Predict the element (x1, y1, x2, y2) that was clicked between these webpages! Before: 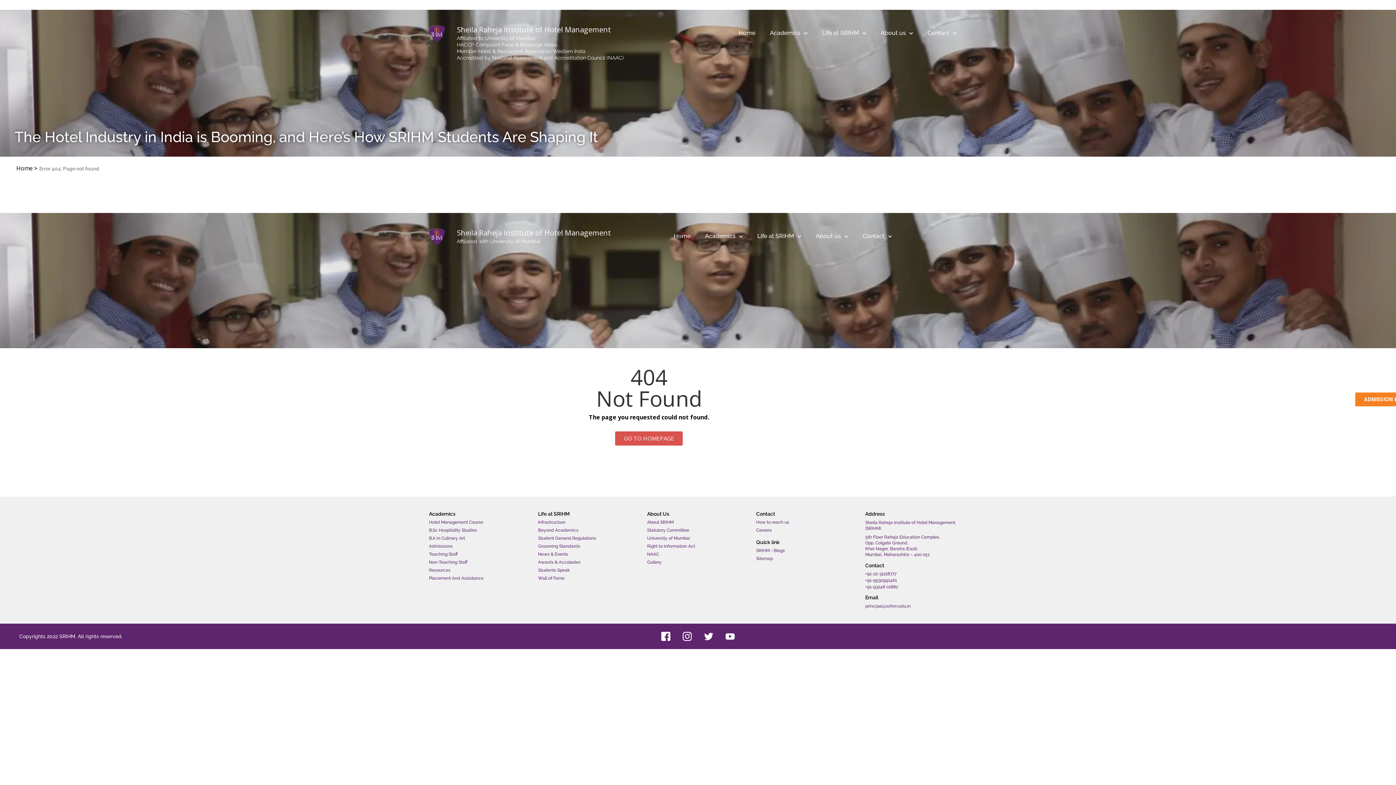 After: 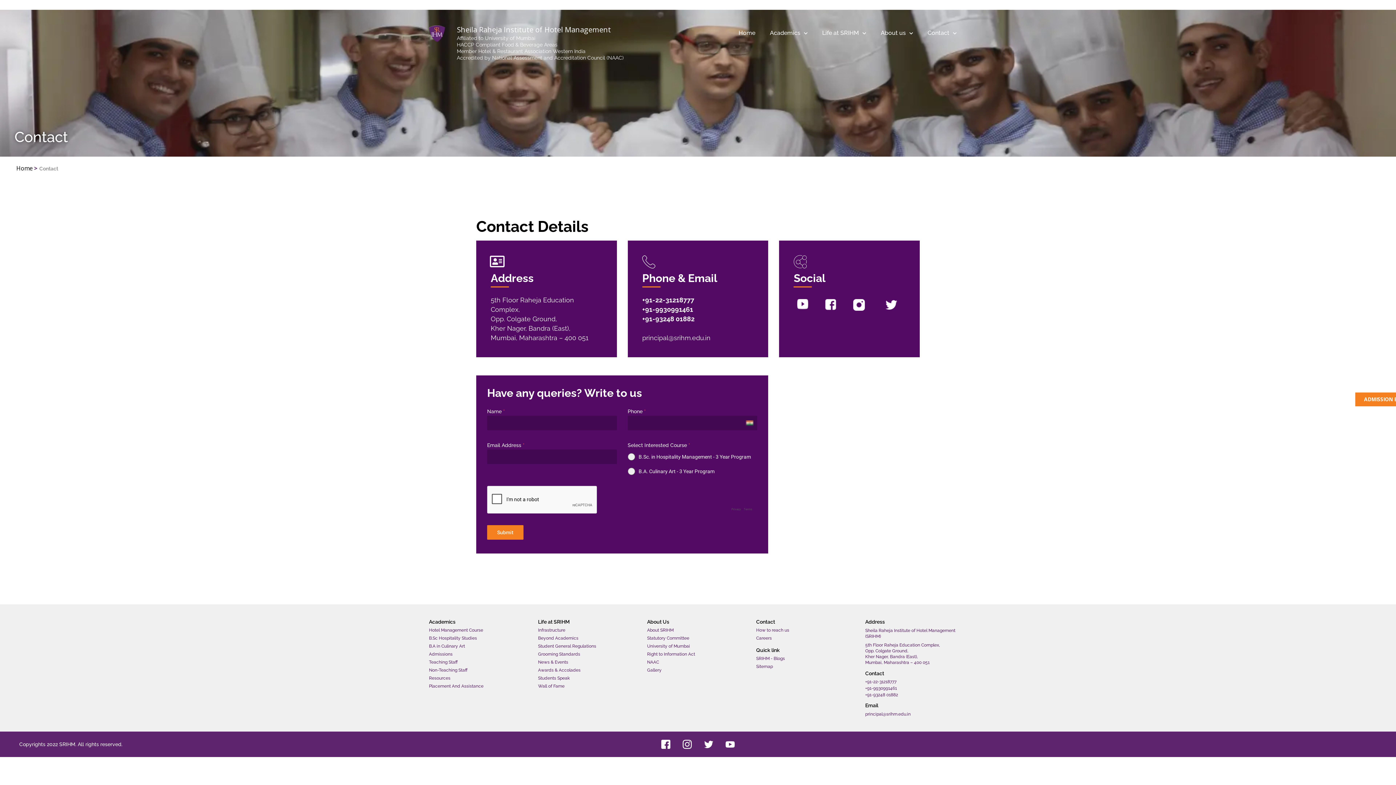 Action: label: principal@srihm.edu.in bbox: (865, 603, 967, 609)